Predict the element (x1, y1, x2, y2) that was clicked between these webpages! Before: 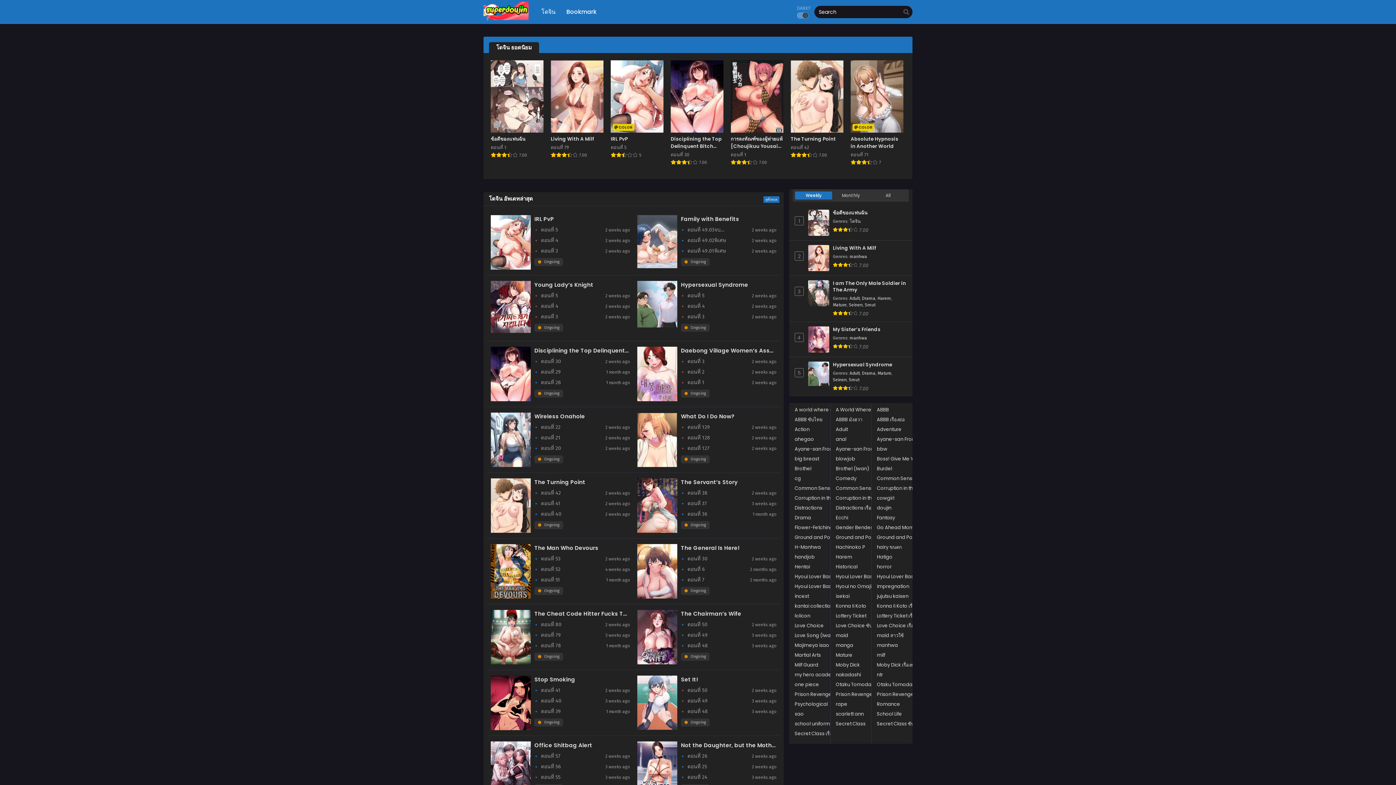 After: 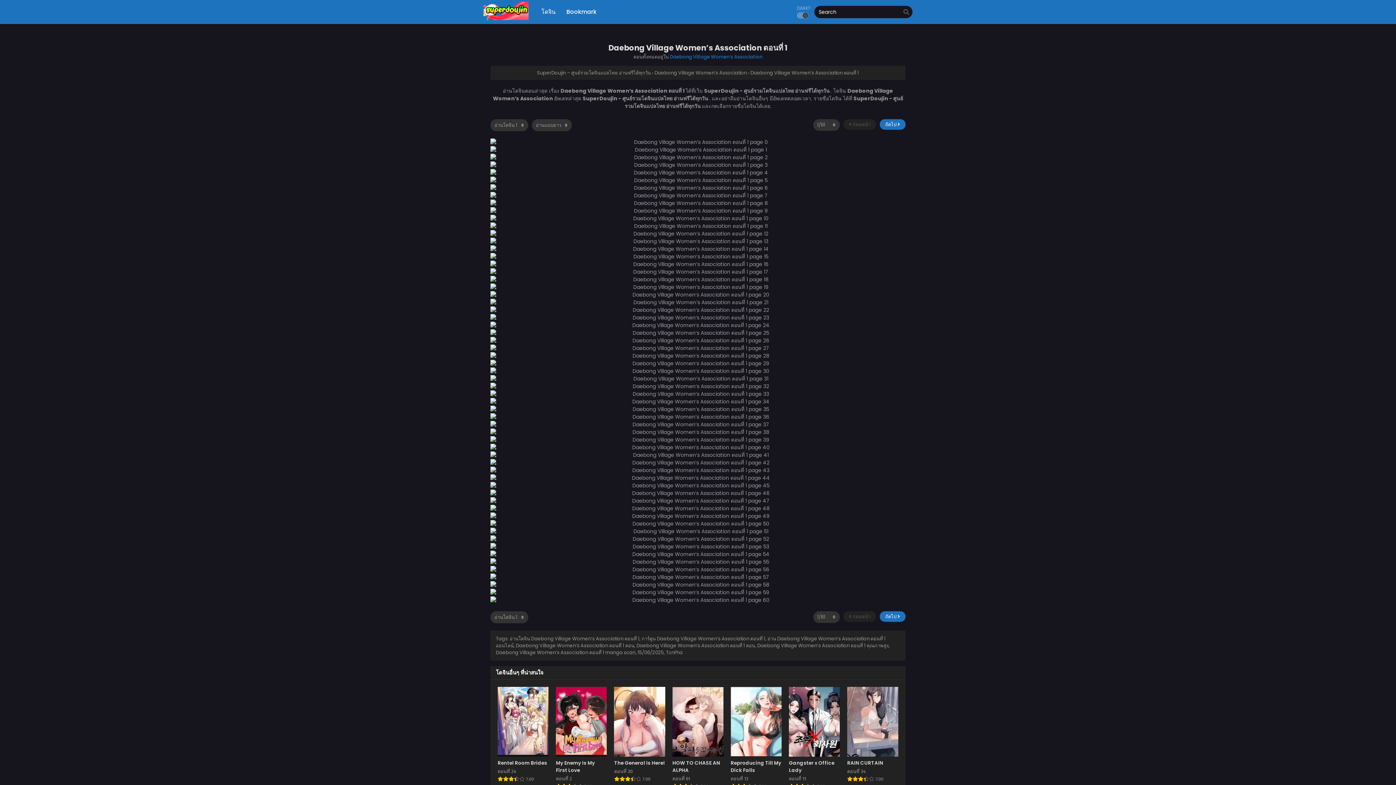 Action: label: ตอนที่ 1 bbox: (687, 378, 704, 386)